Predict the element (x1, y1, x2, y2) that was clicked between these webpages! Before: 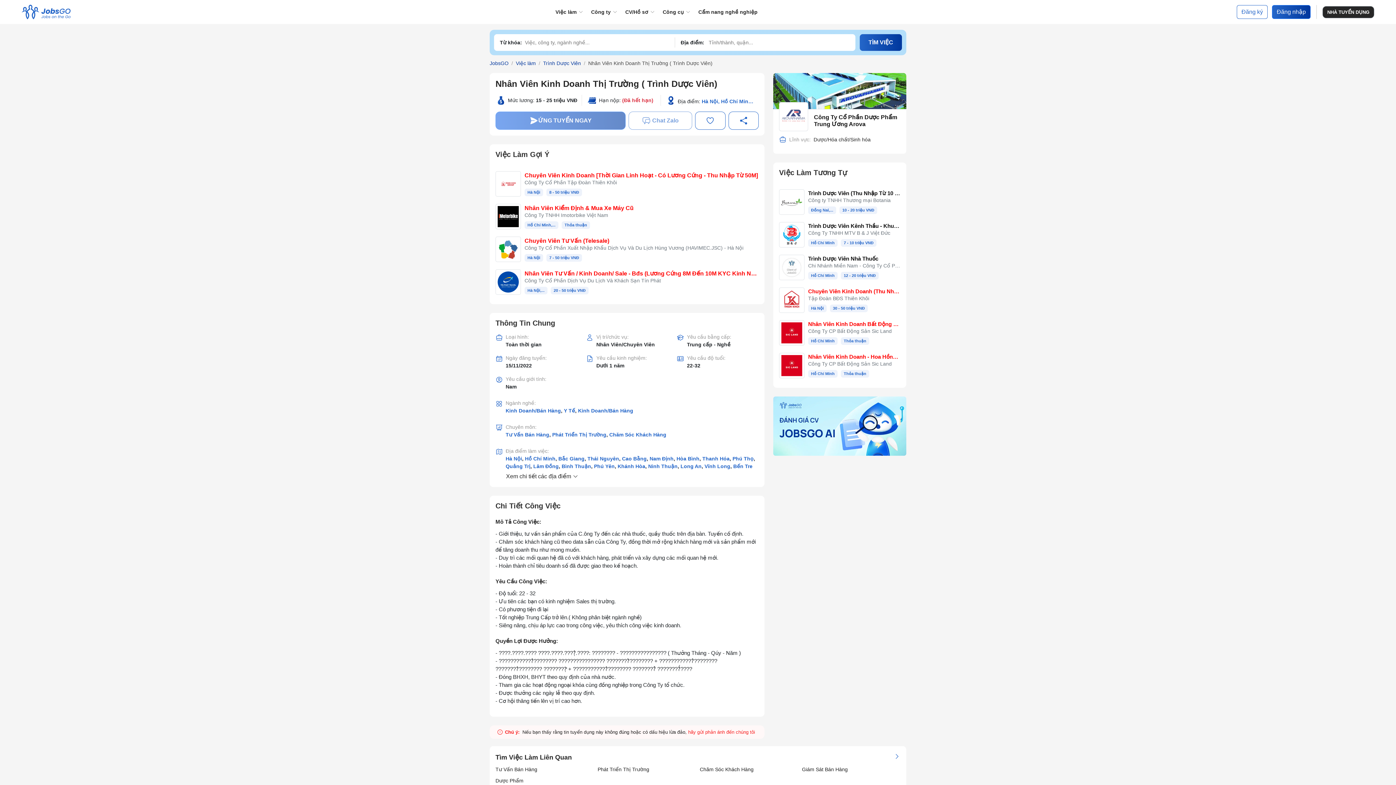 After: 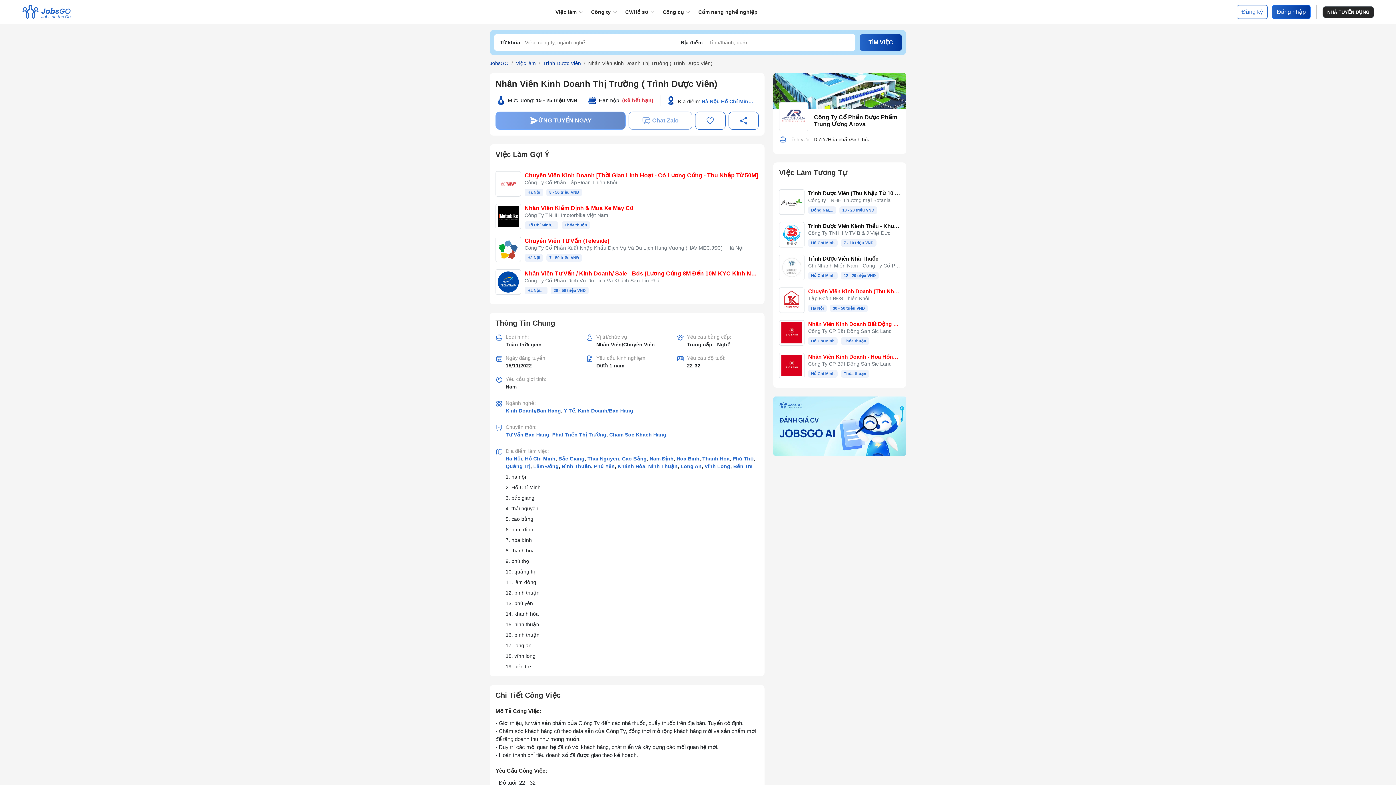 Action: bbox: (505, 472, 578, 481) label: Xem chi tiết các địa điểm 